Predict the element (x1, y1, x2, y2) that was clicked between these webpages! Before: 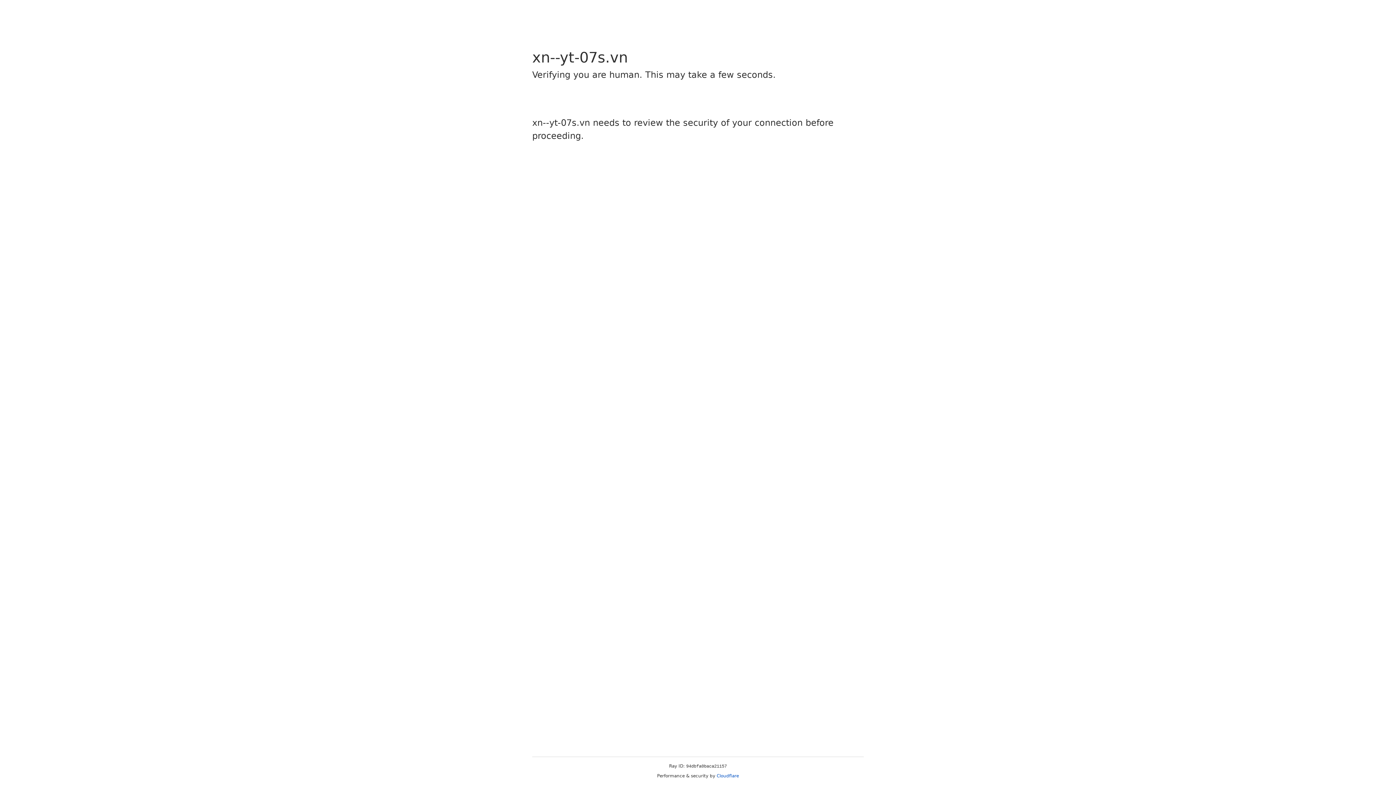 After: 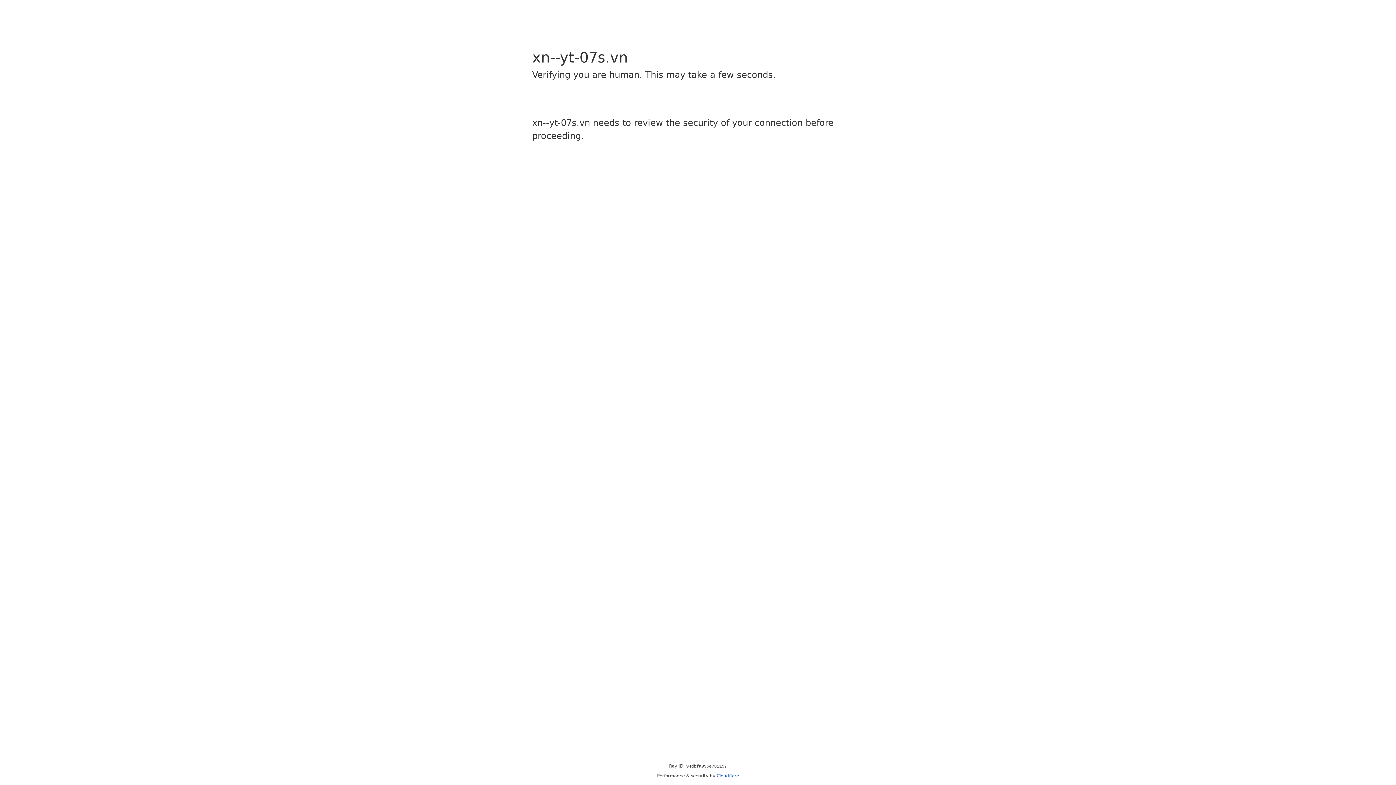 Action: bbox: (716, 773, 739, 778) label: Cloudflare